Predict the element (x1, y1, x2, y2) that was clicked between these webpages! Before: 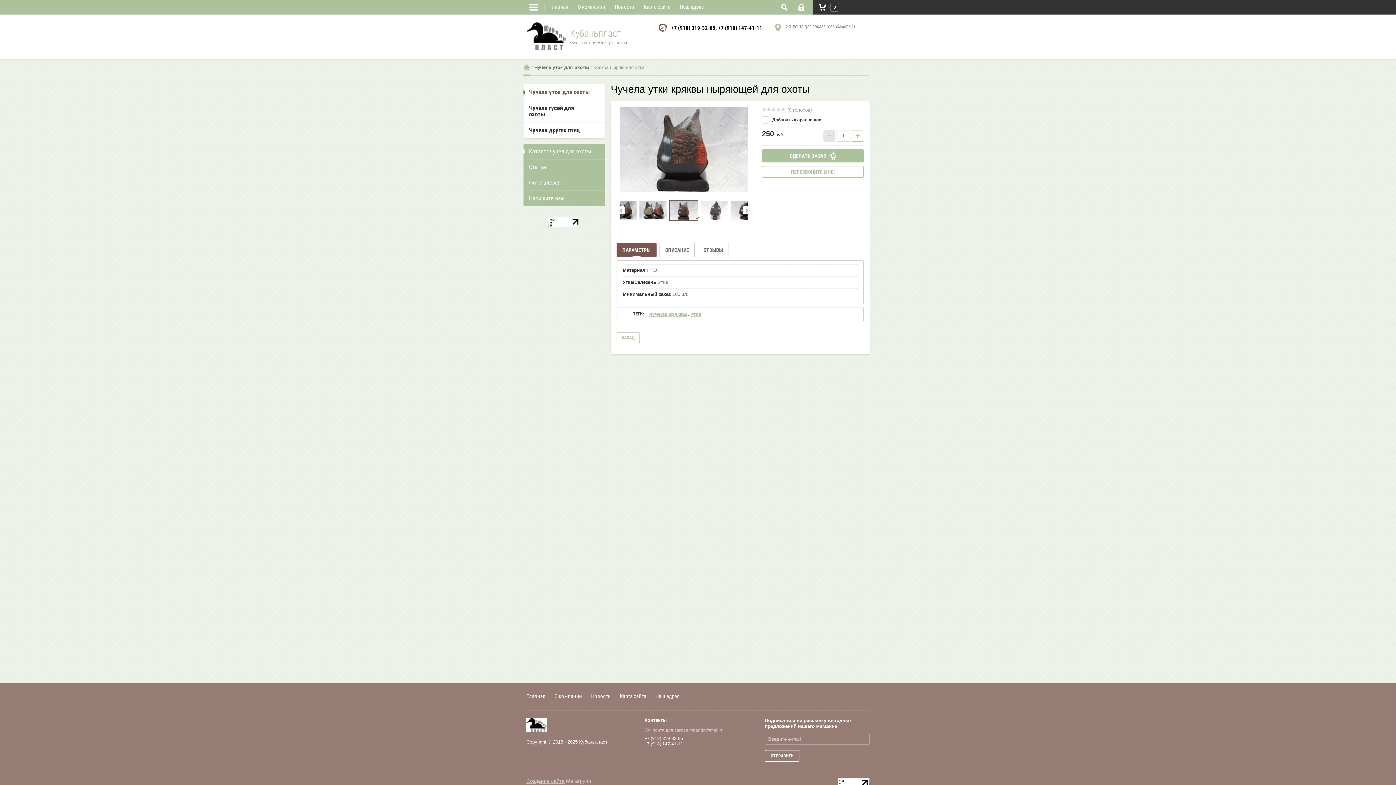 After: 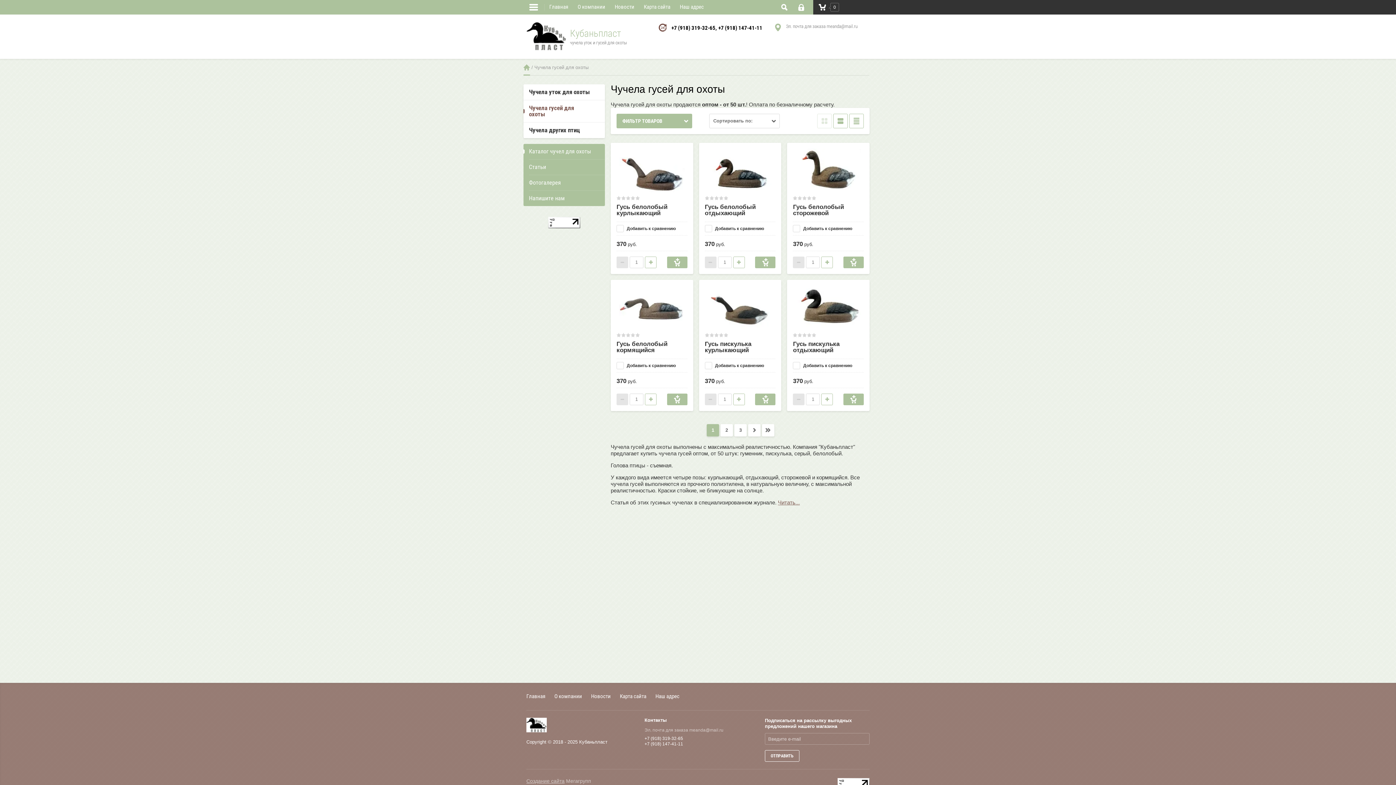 Action: label: Чучела гусей для охоты bbox: (523, 100, 605, 122)